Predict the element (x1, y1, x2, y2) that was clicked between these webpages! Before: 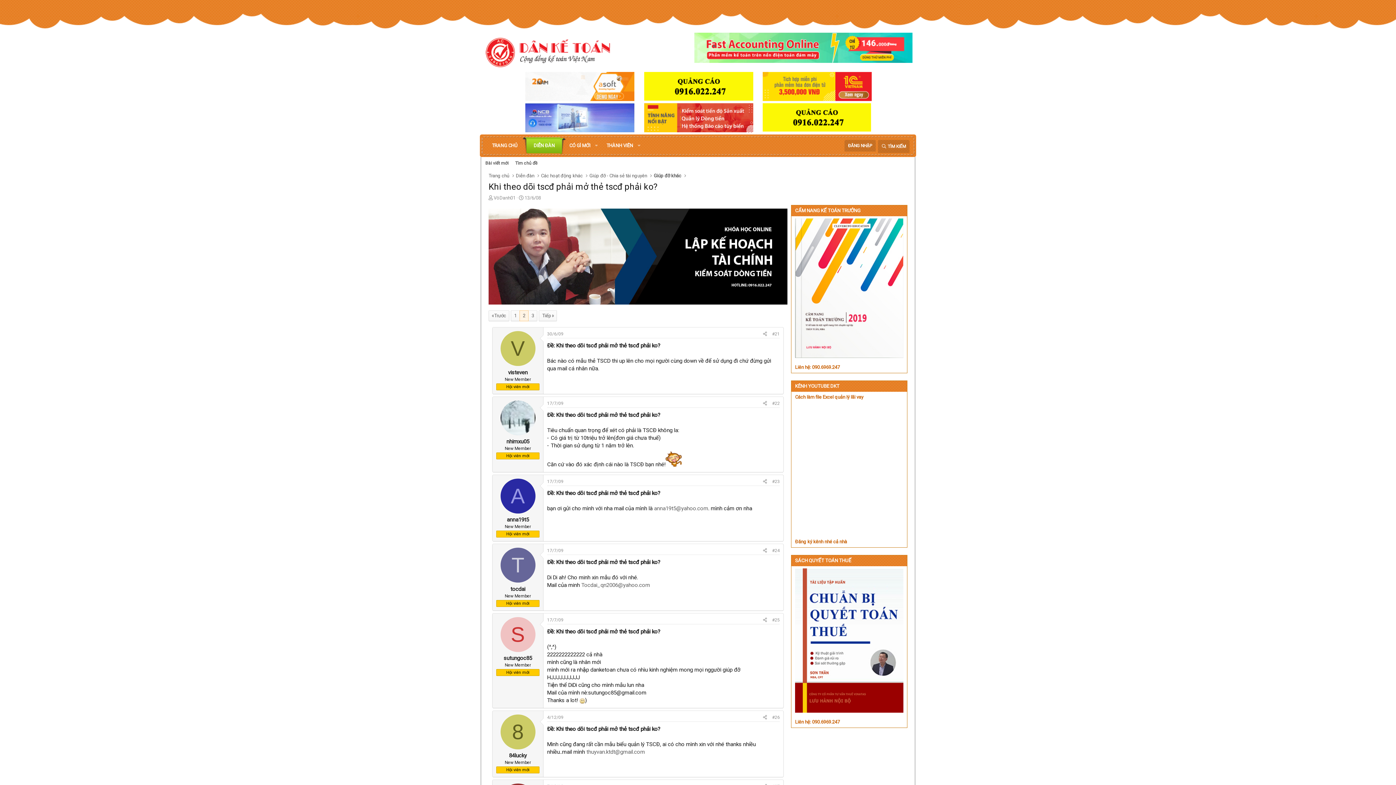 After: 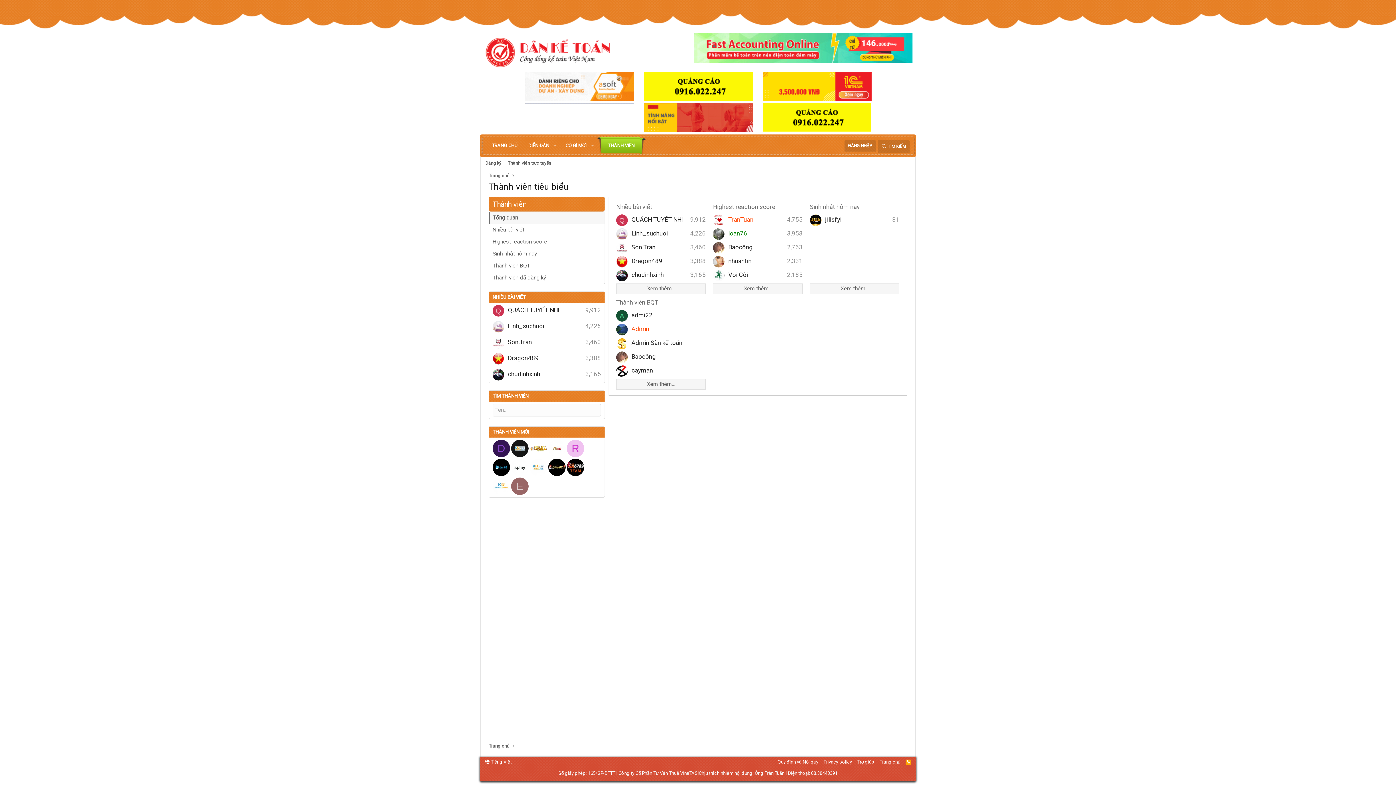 Action: label: THÀNH VIÊN bbox: (601, 139, 634, 152)